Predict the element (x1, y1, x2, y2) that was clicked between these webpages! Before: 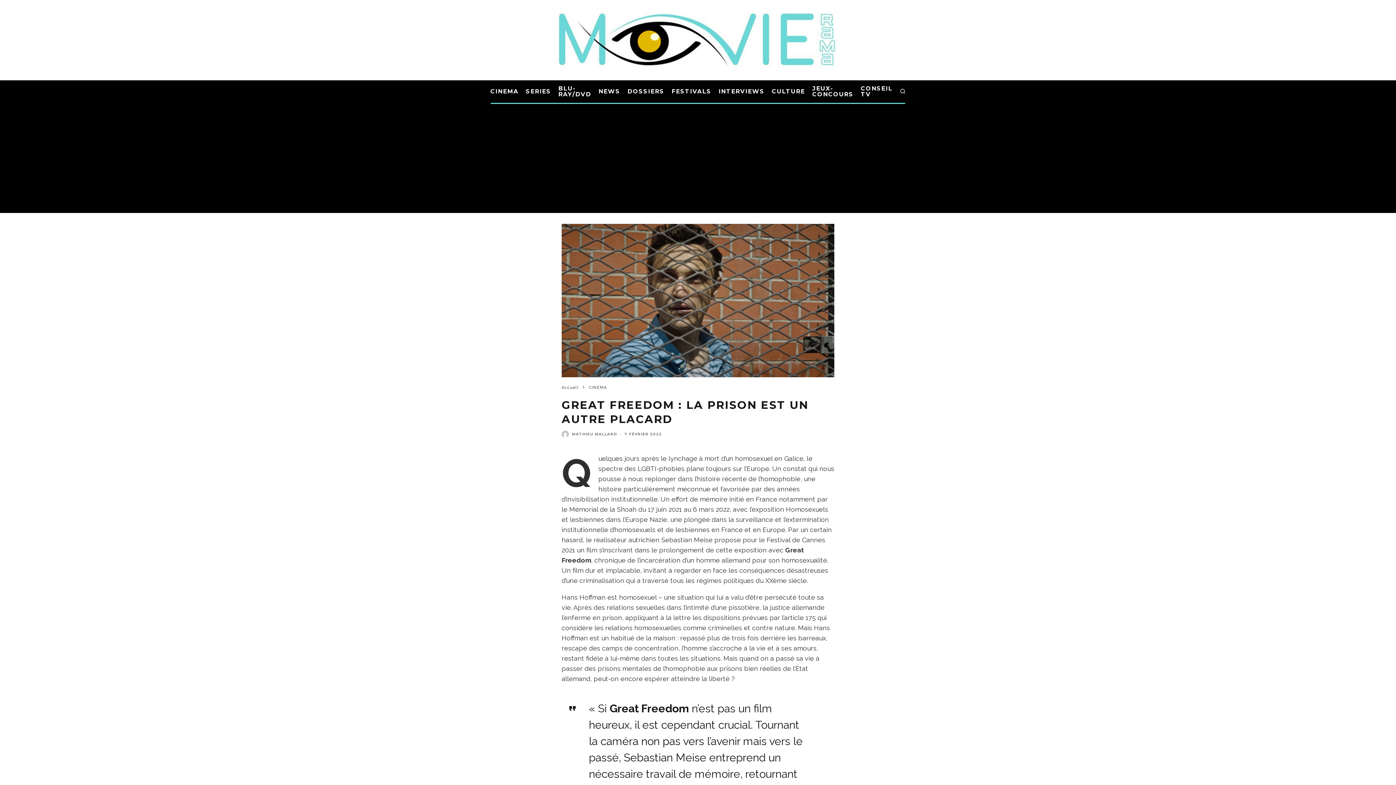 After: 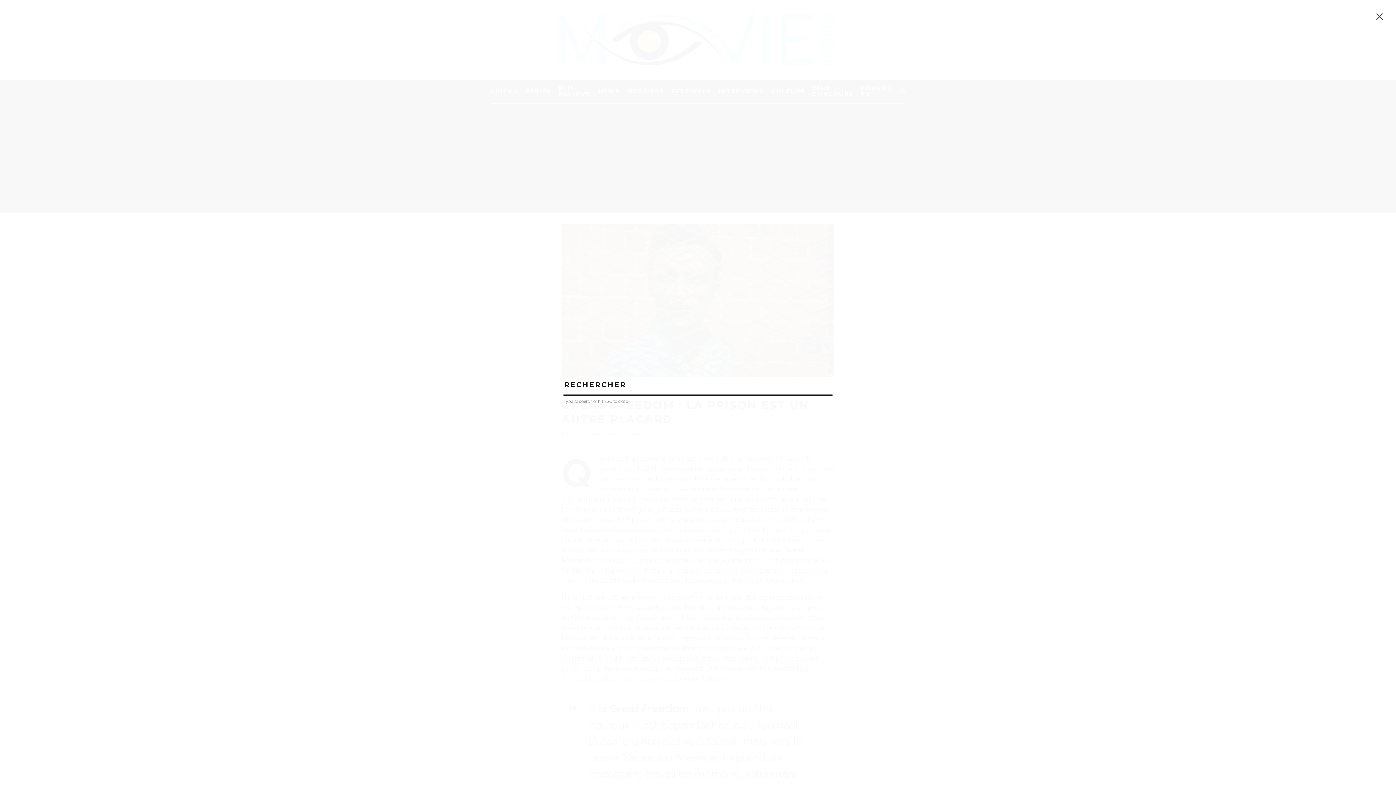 Action: bbox: (896, 82, 909, 100)